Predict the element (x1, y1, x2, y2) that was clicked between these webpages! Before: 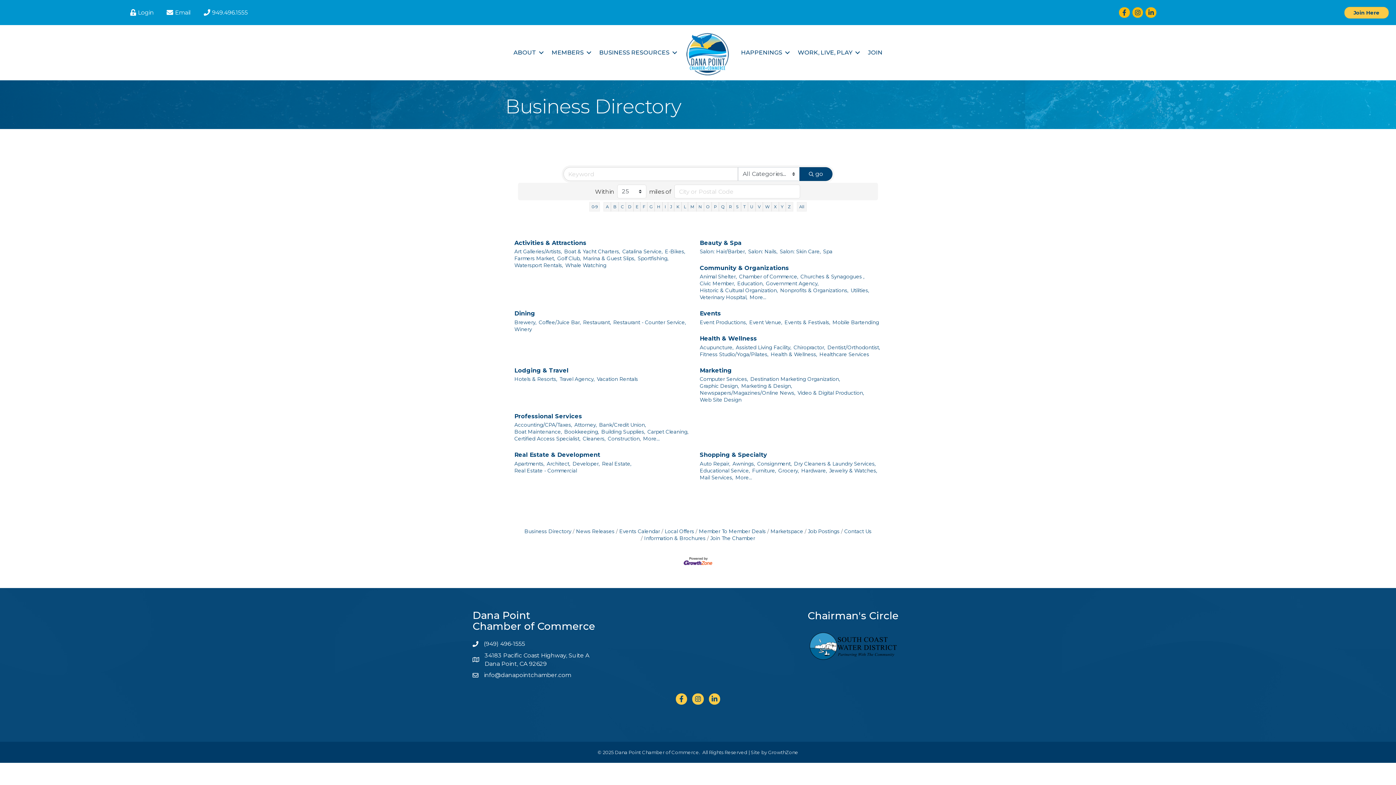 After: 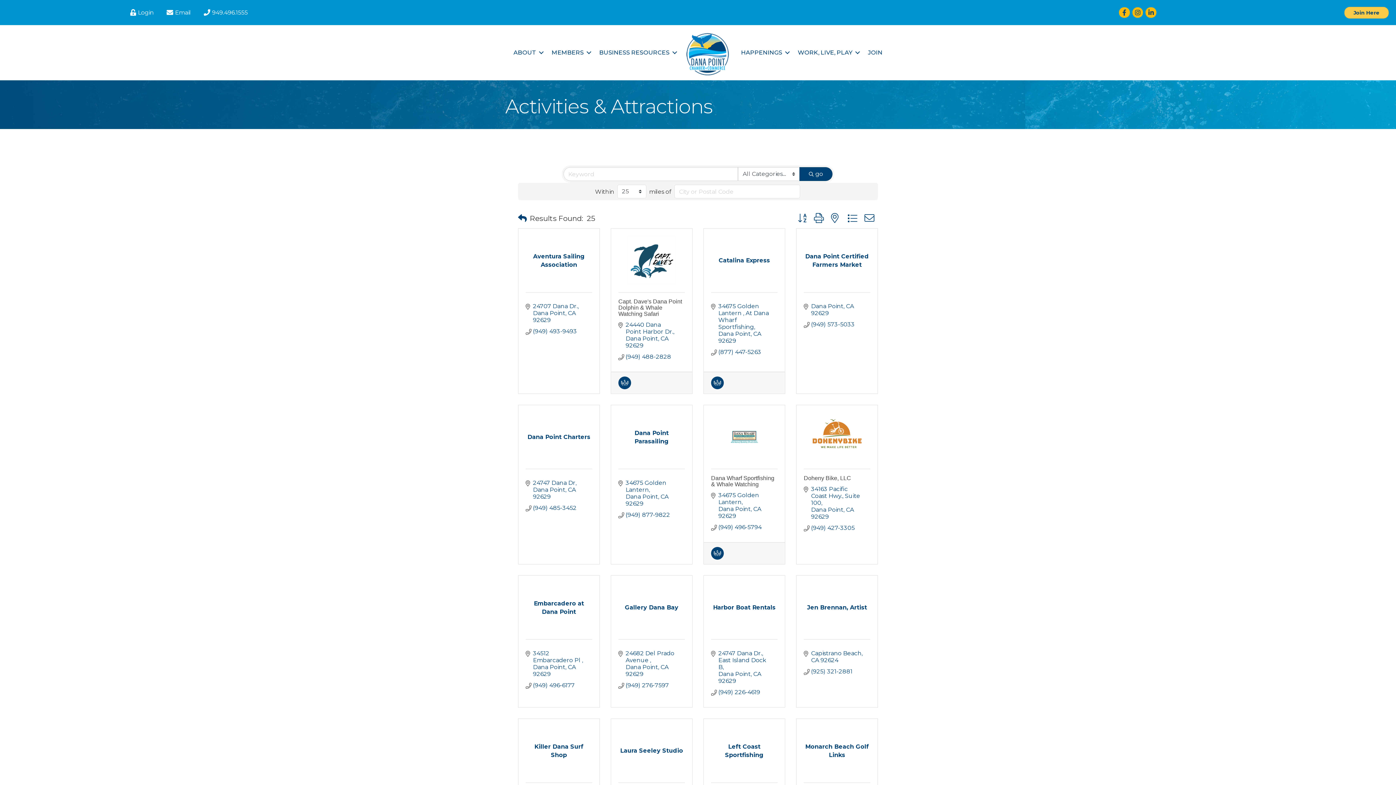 Action: bbox: (514, 238, 586, 247) label: Activities & Attractions